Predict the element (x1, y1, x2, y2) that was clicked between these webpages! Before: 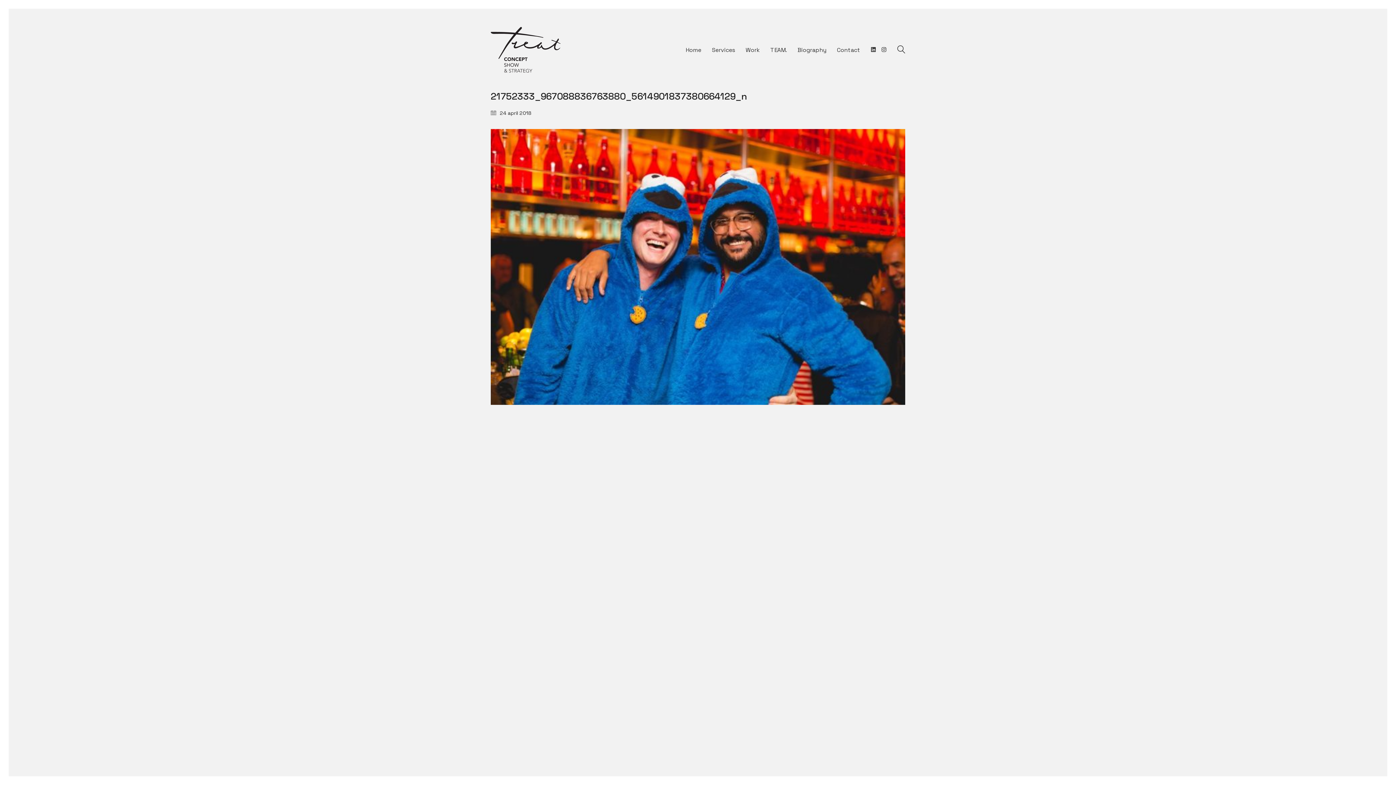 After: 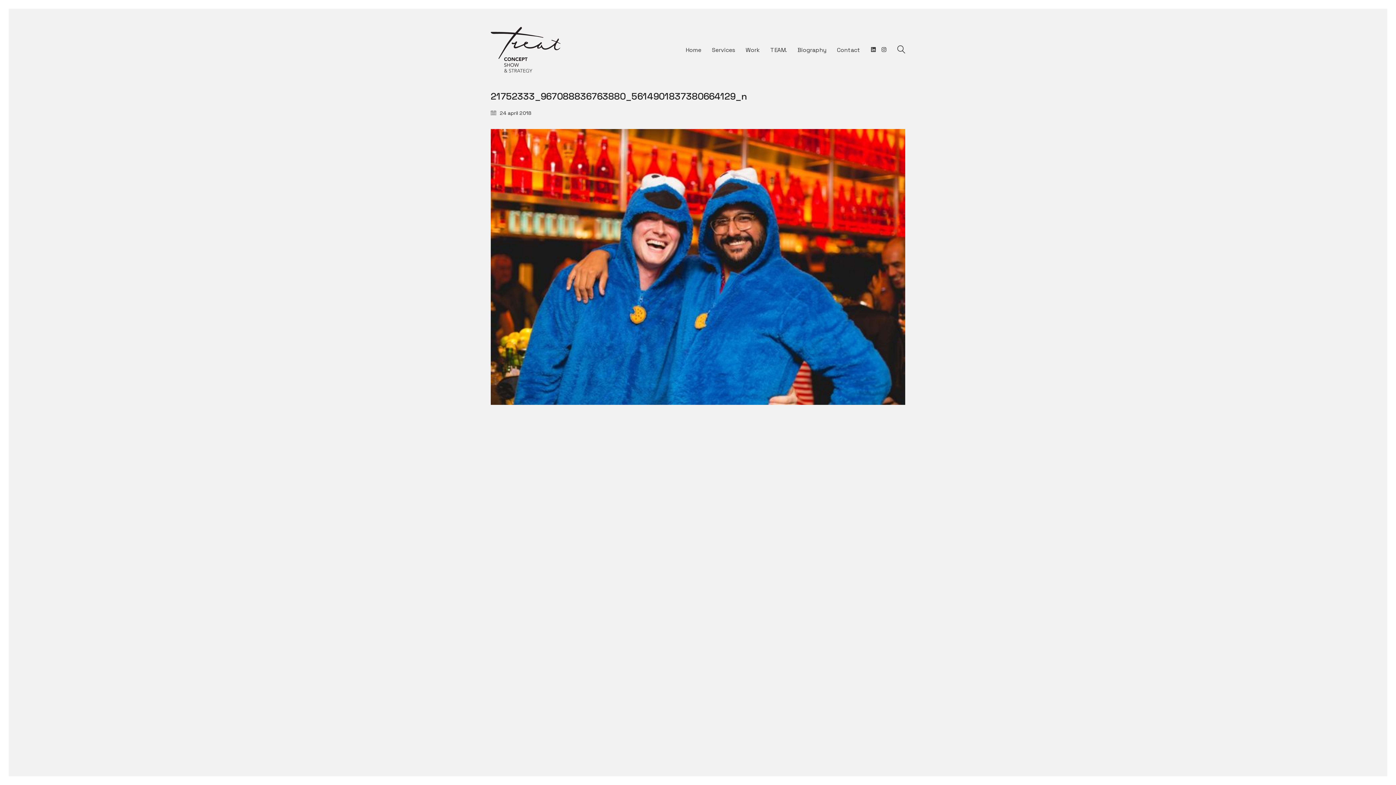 Action: bbox: (871, 46, 876, 52)